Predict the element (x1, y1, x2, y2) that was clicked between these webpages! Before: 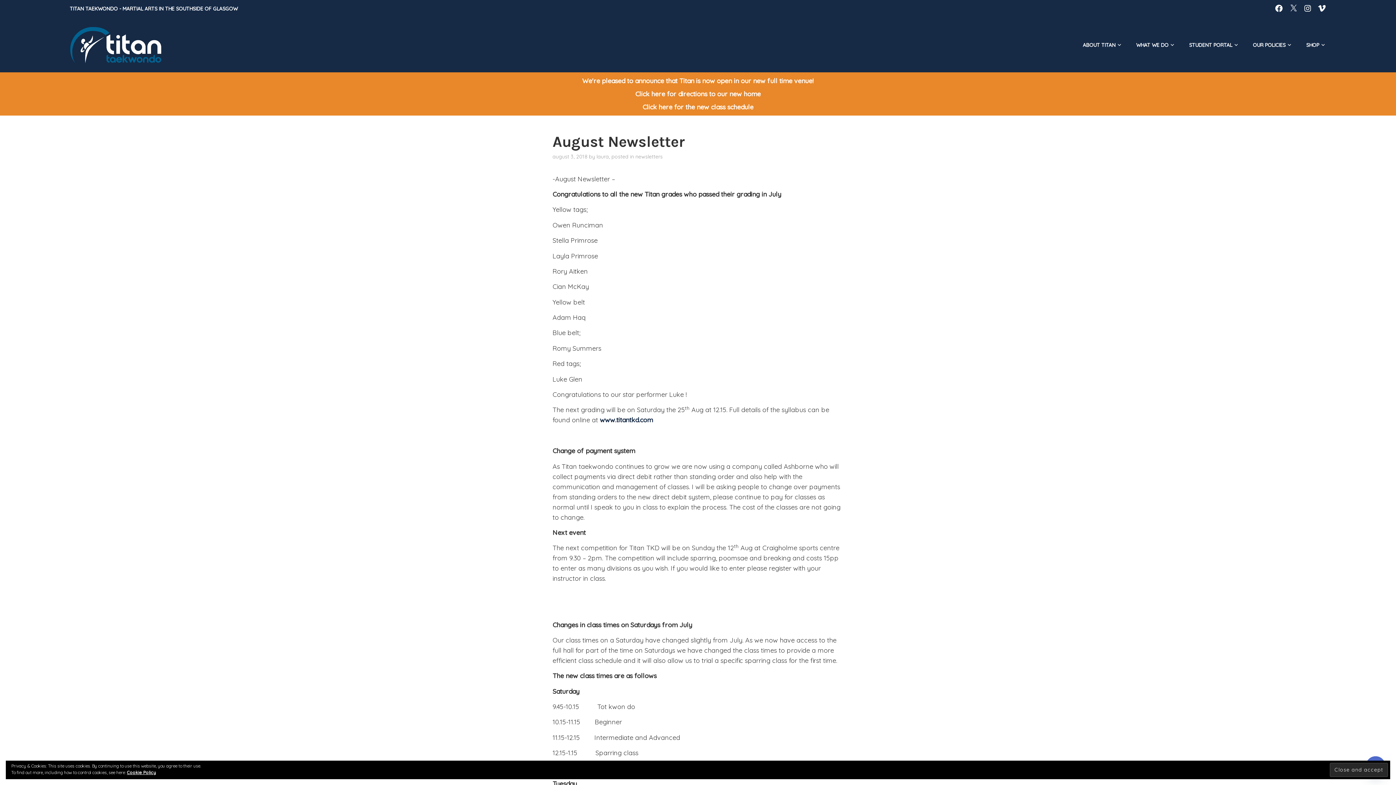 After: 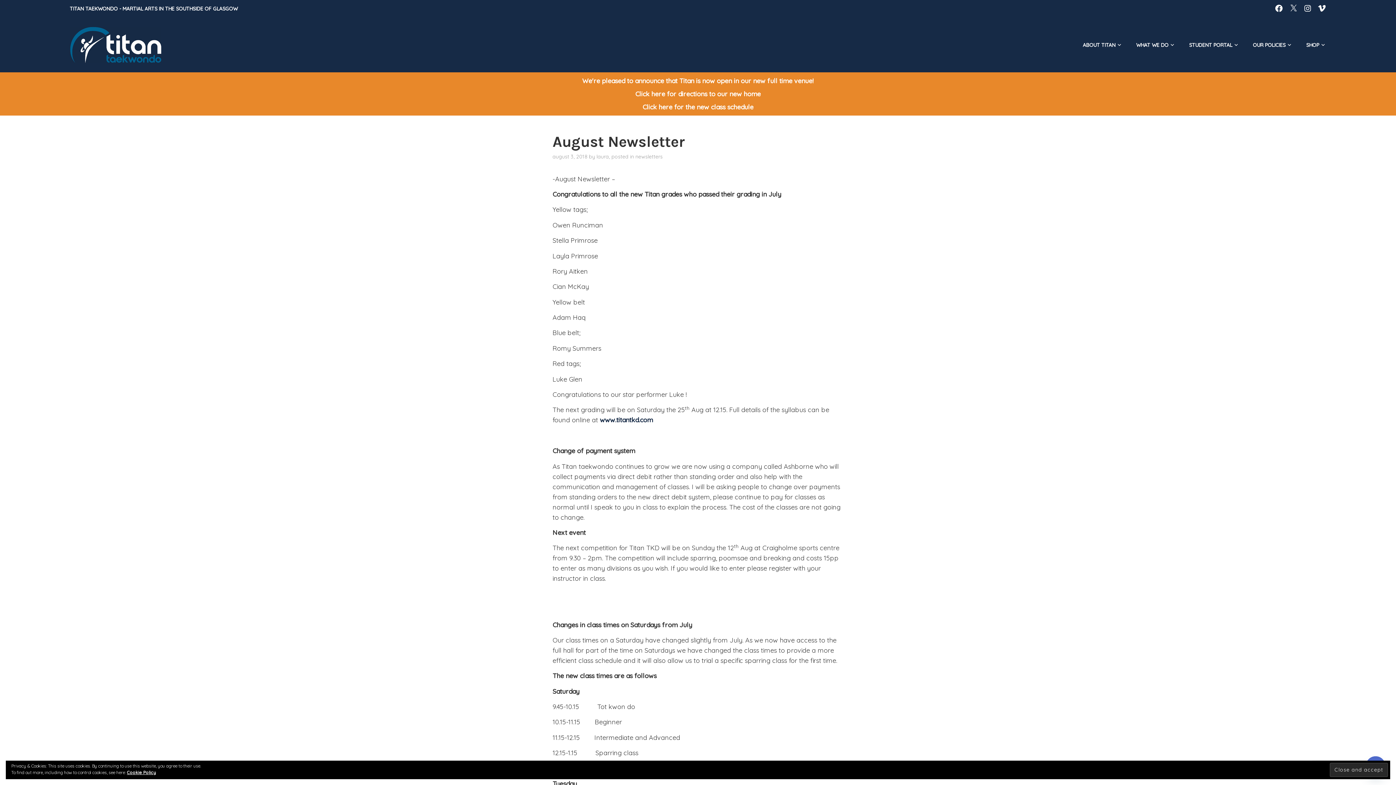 Action: bbox: (552, 153, 587, 159) label: august 3, 2018